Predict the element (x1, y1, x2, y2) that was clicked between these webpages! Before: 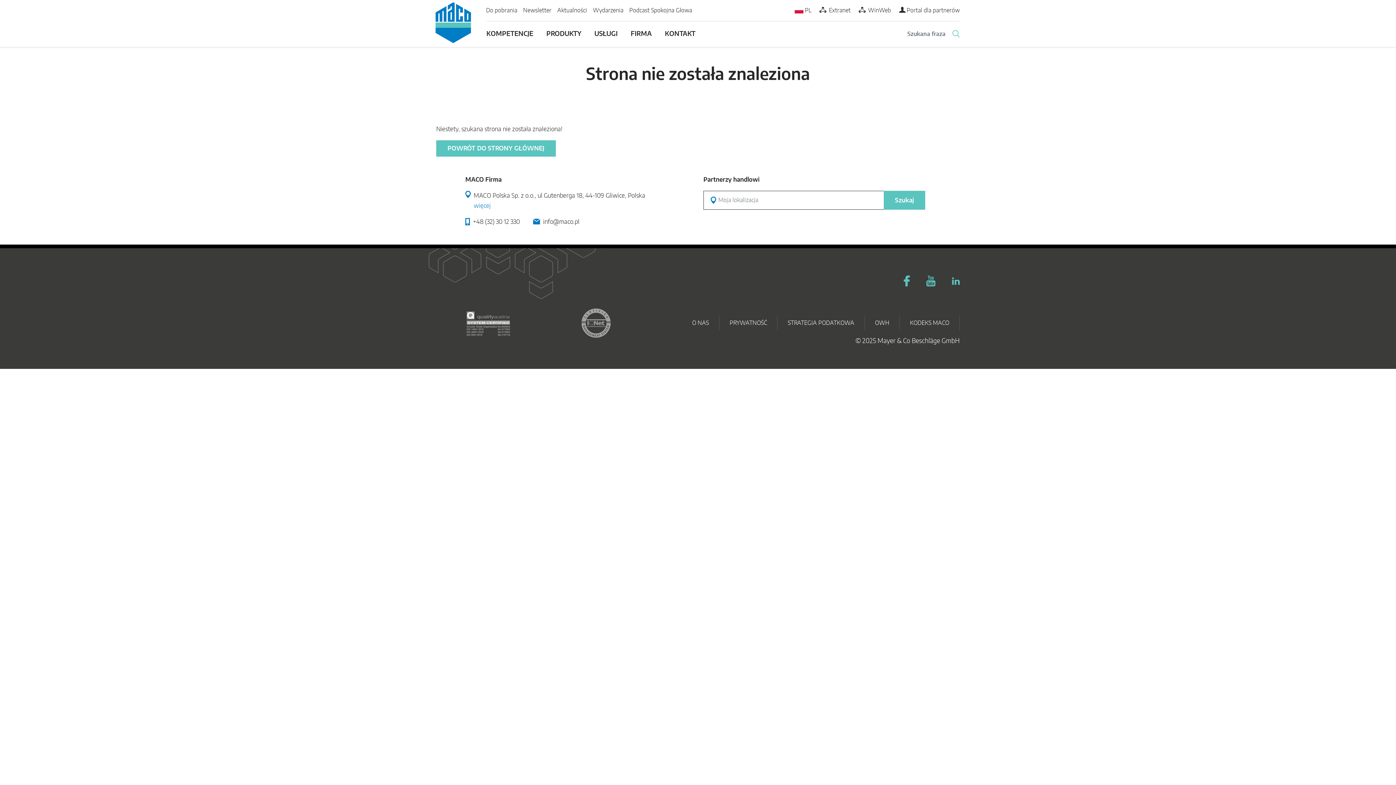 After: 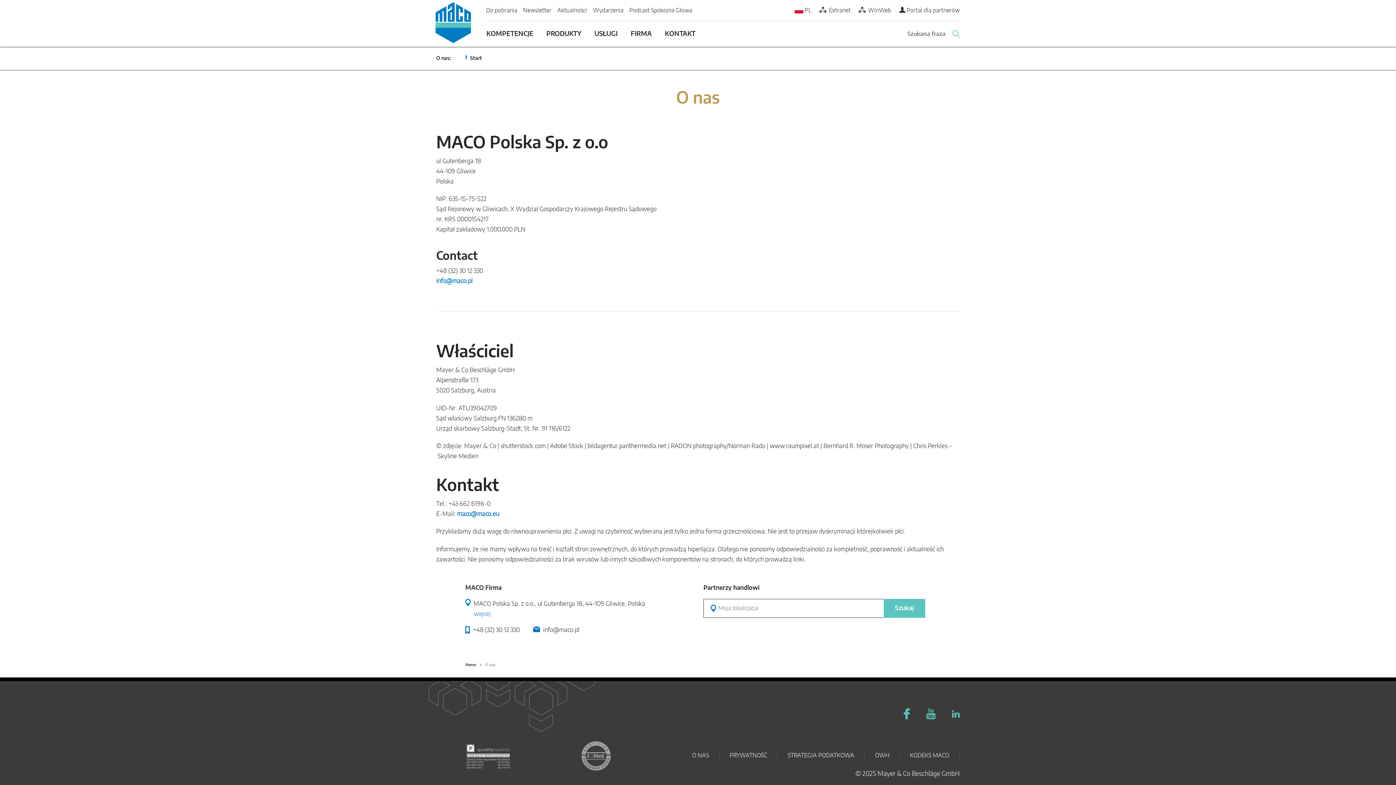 Action: label: więcej bbox: (473, 202, 490, 209)